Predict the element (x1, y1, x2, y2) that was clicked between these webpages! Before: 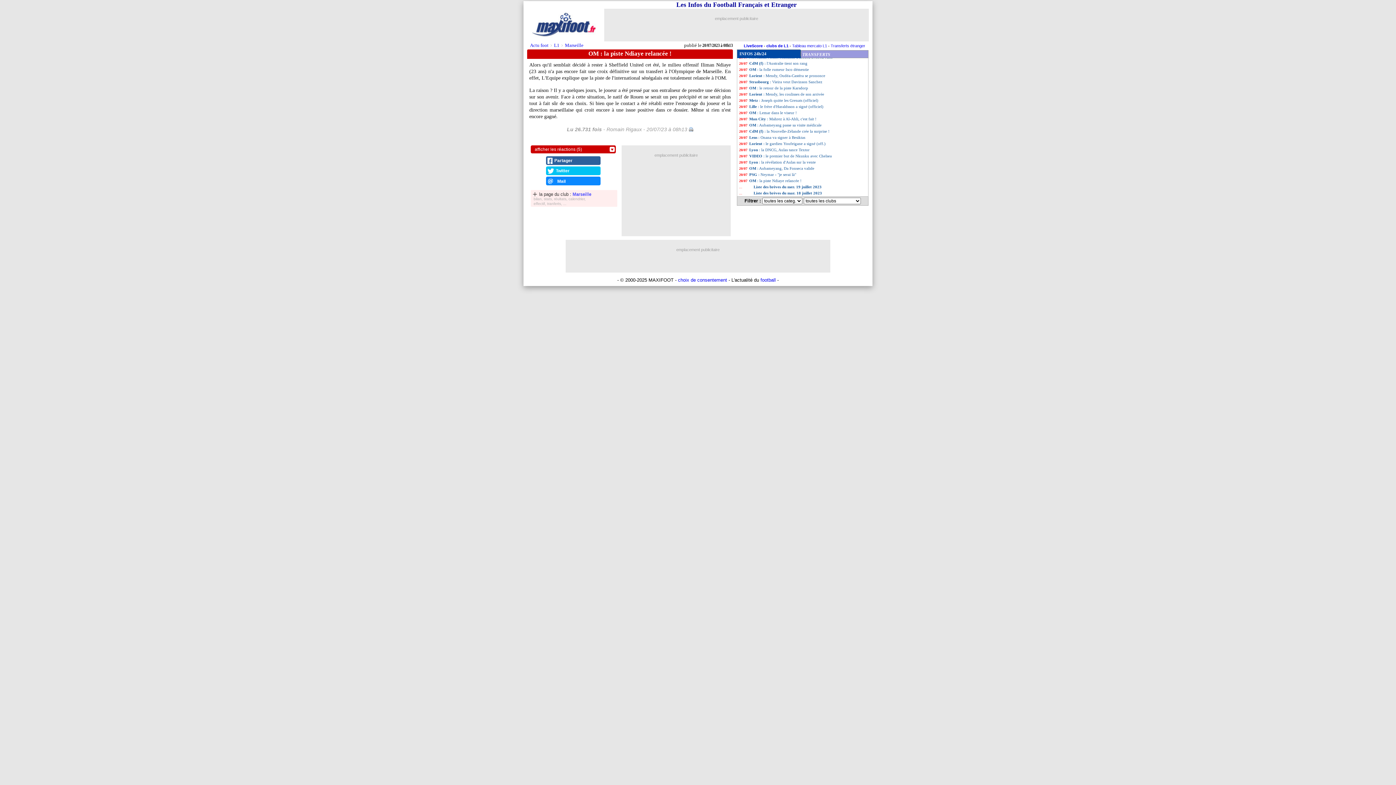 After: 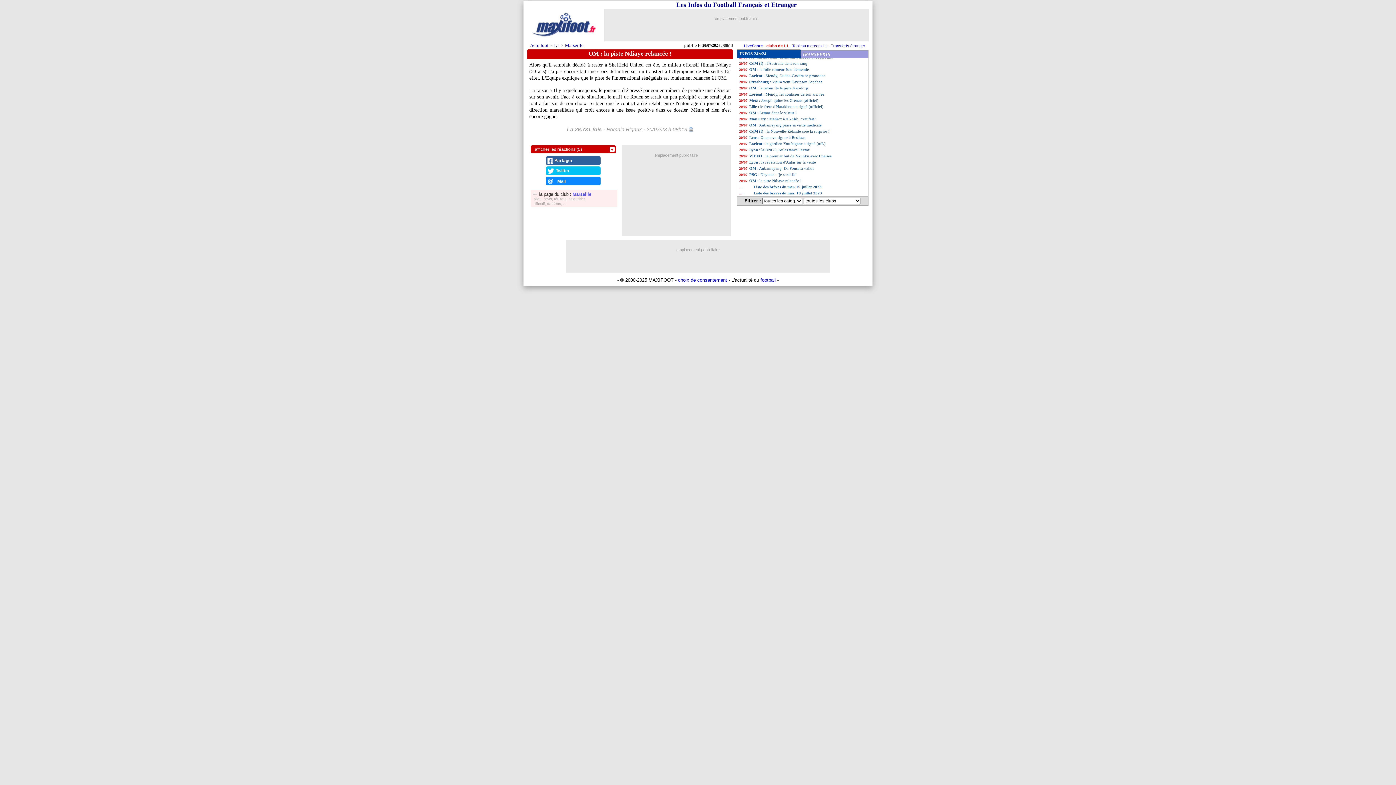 Action: bbox: (766, 43, 788, 48) label: clubs de L1